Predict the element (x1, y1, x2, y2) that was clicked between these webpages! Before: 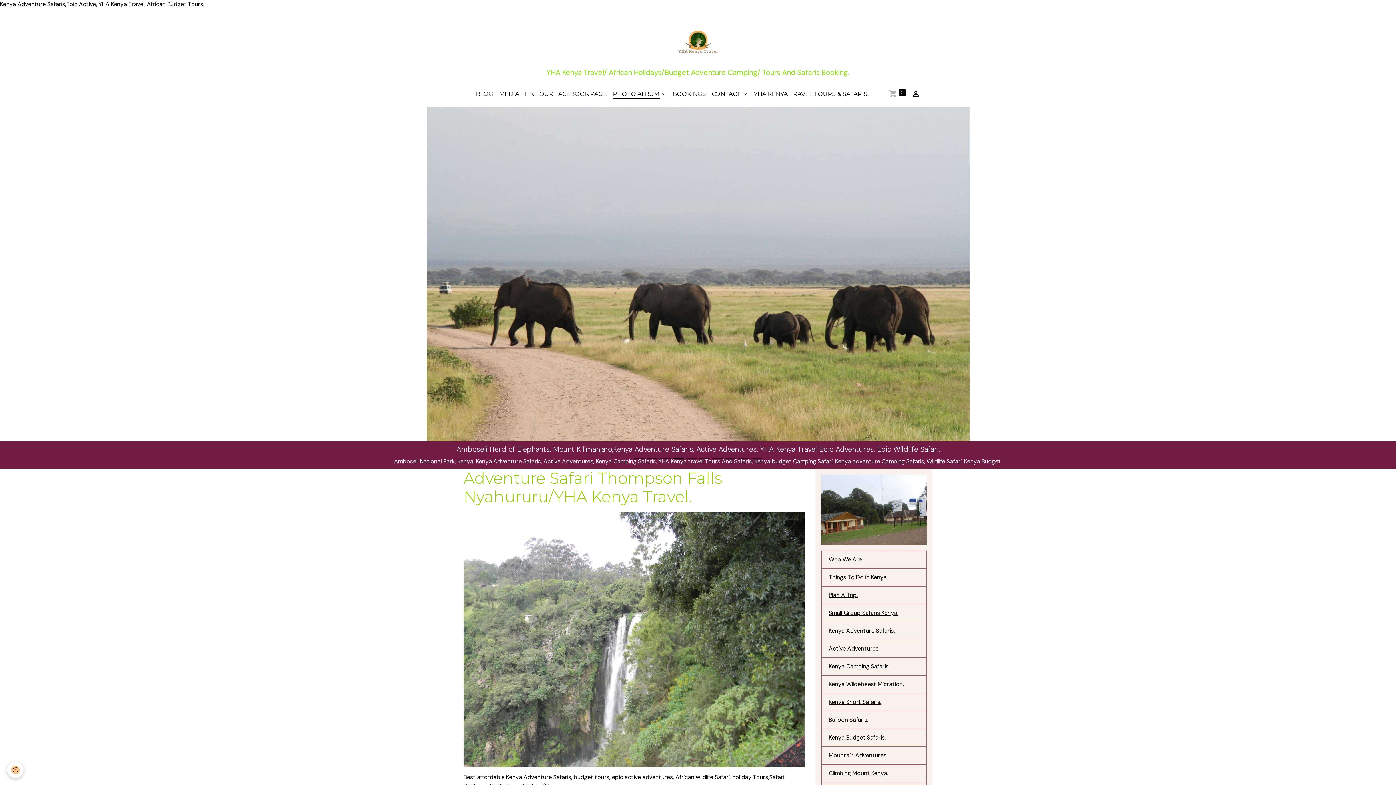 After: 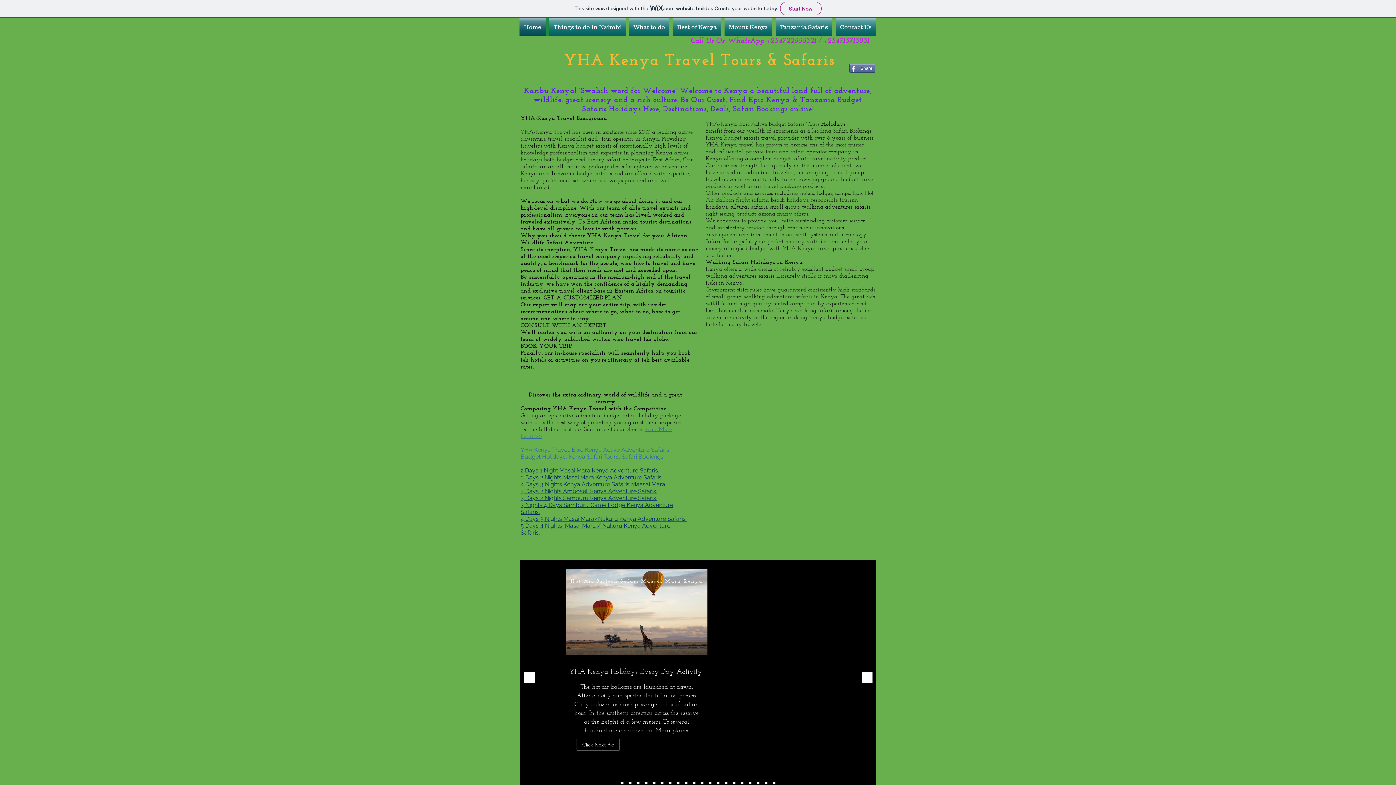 Action: bbox: (751, 86, 871, 101) label: YHA KENYA TRAVEL TOURS & SAFARIS.